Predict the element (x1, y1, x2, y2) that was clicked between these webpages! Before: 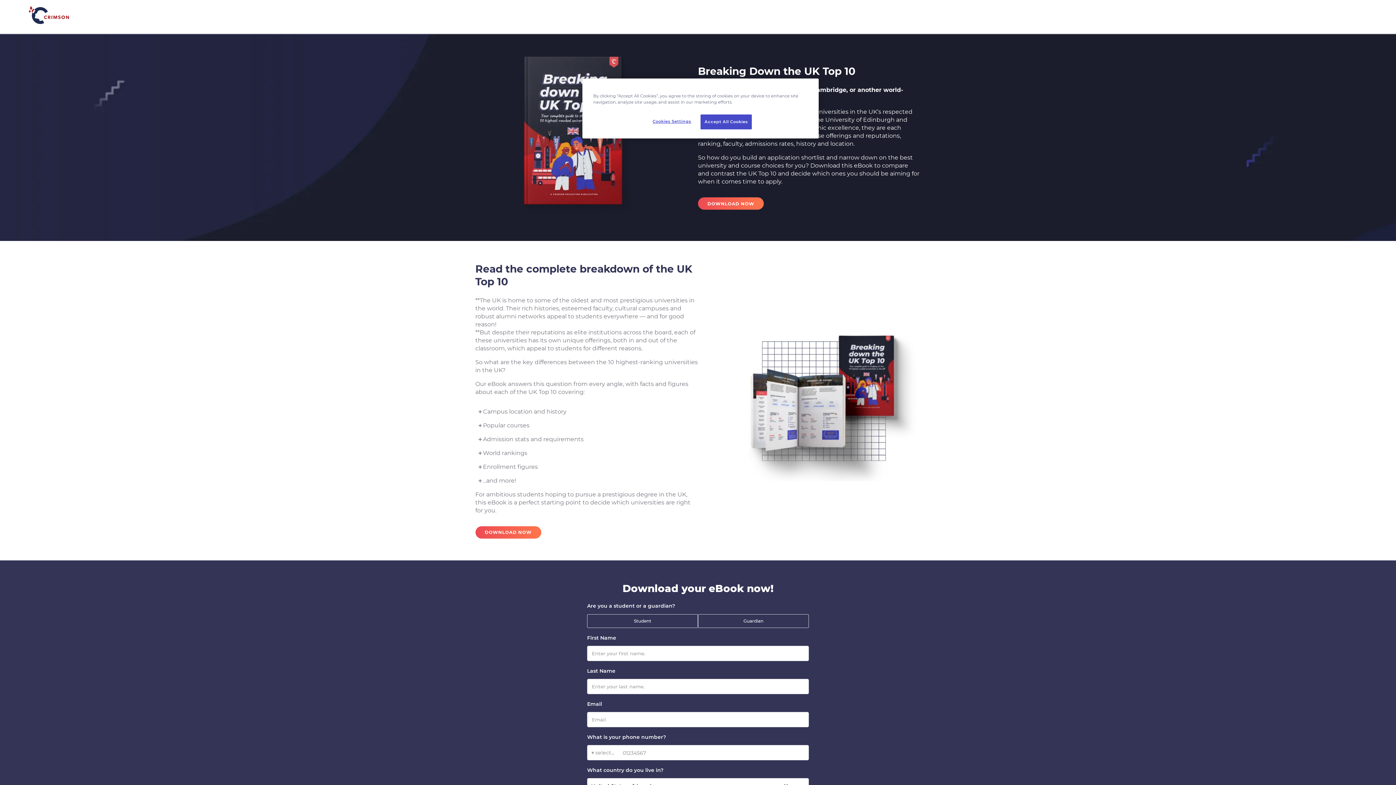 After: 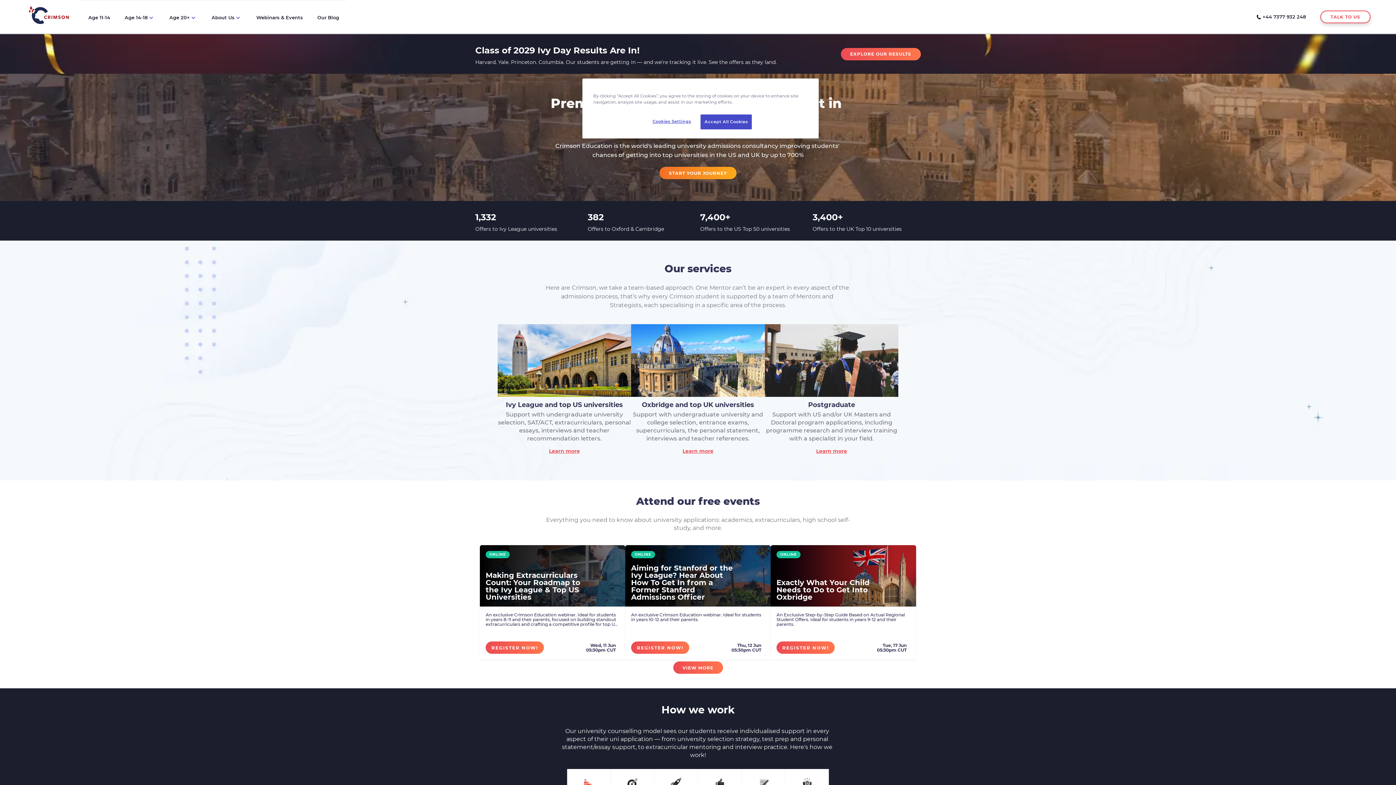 Action: bbox: (18, -1, 81, 32)